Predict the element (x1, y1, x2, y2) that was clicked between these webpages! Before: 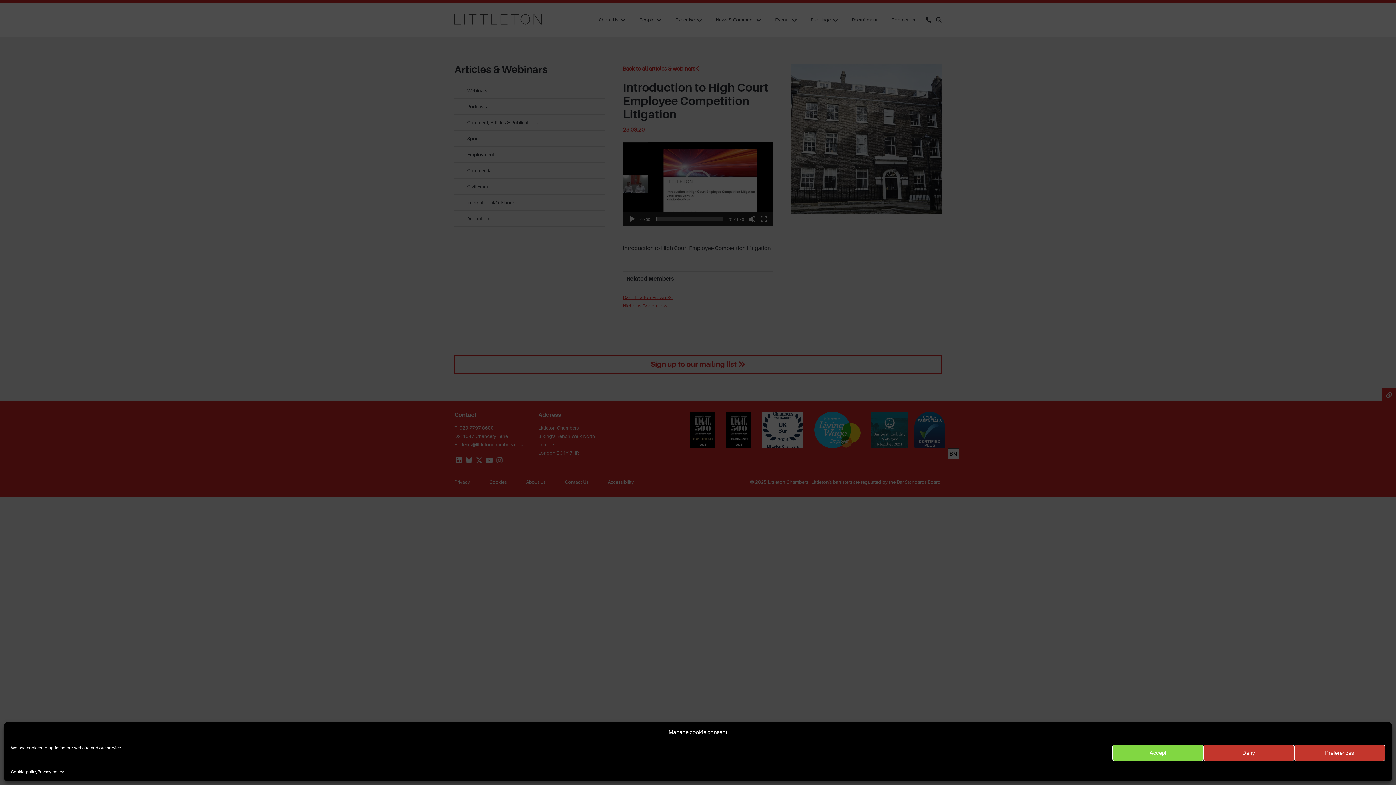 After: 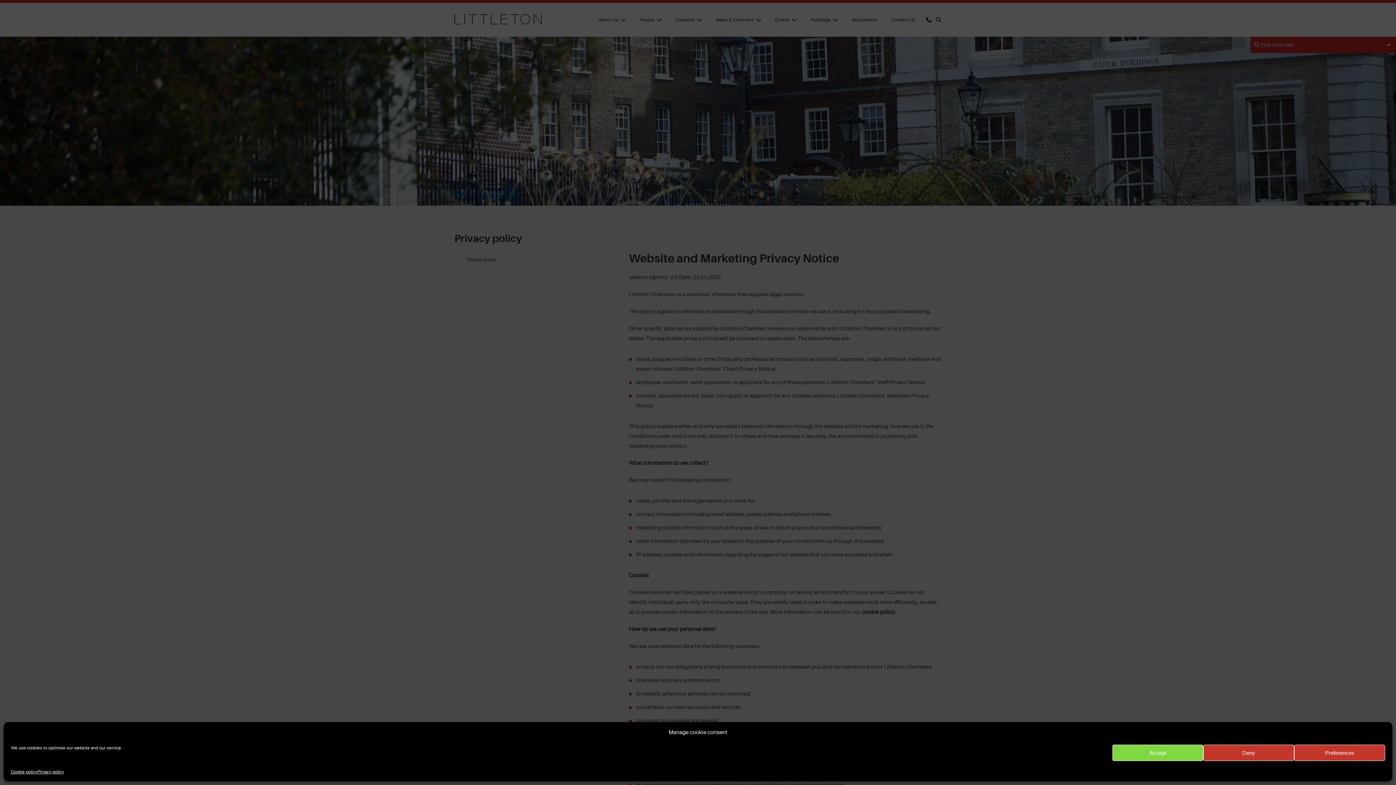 Action: label: Privacy policy bbox: (37, 768, 64, 776)